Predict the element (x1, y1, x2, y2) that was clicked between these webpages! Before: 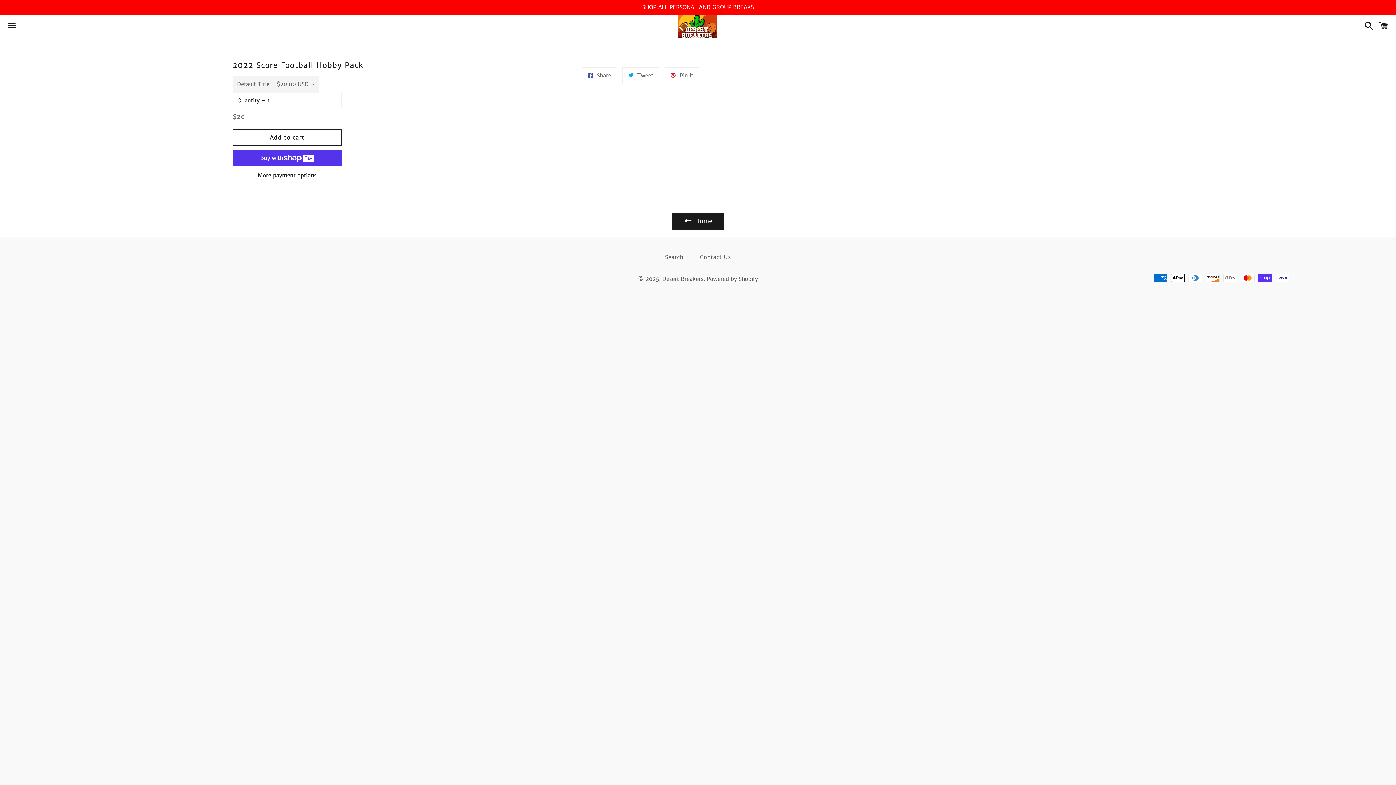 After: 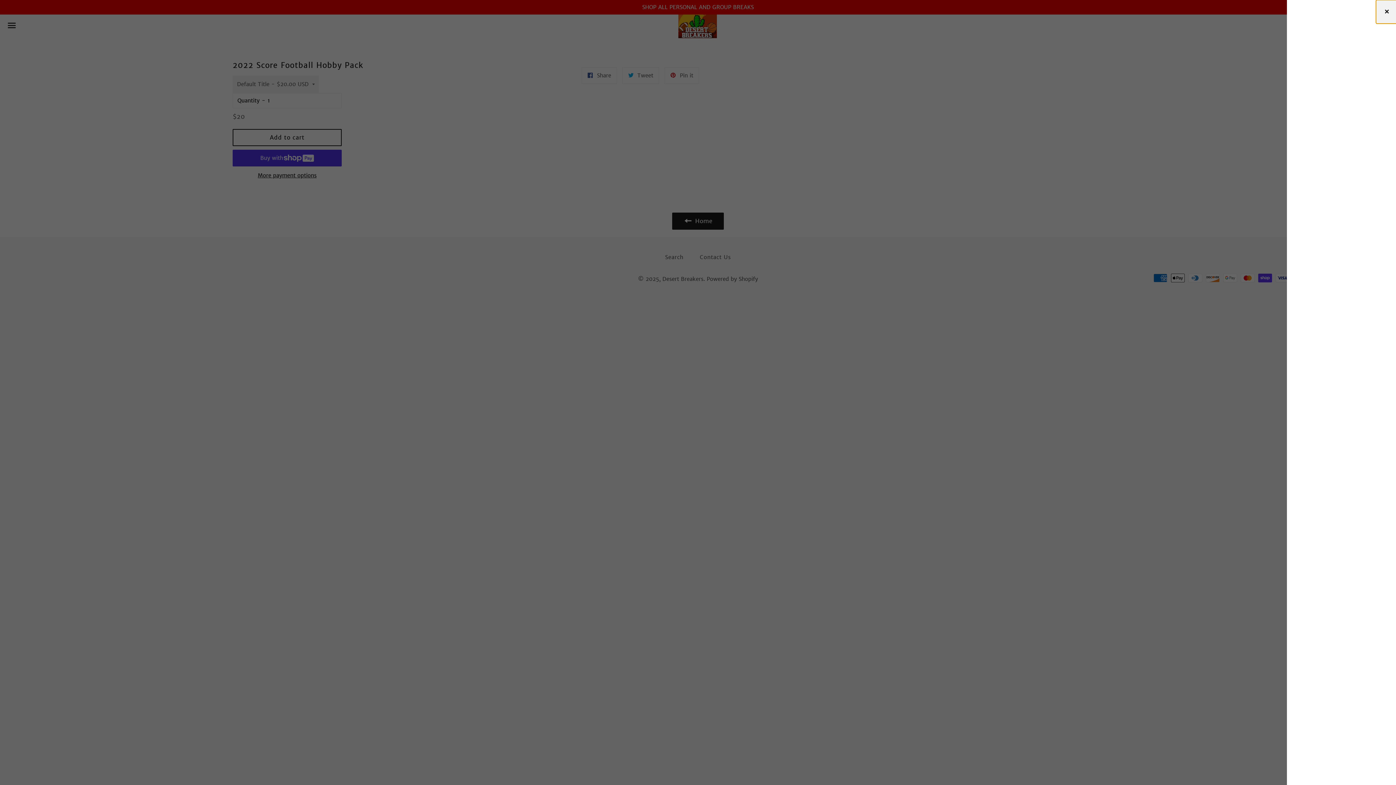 Action: label: Cart bbox: (1375, 15, 1392, 37)